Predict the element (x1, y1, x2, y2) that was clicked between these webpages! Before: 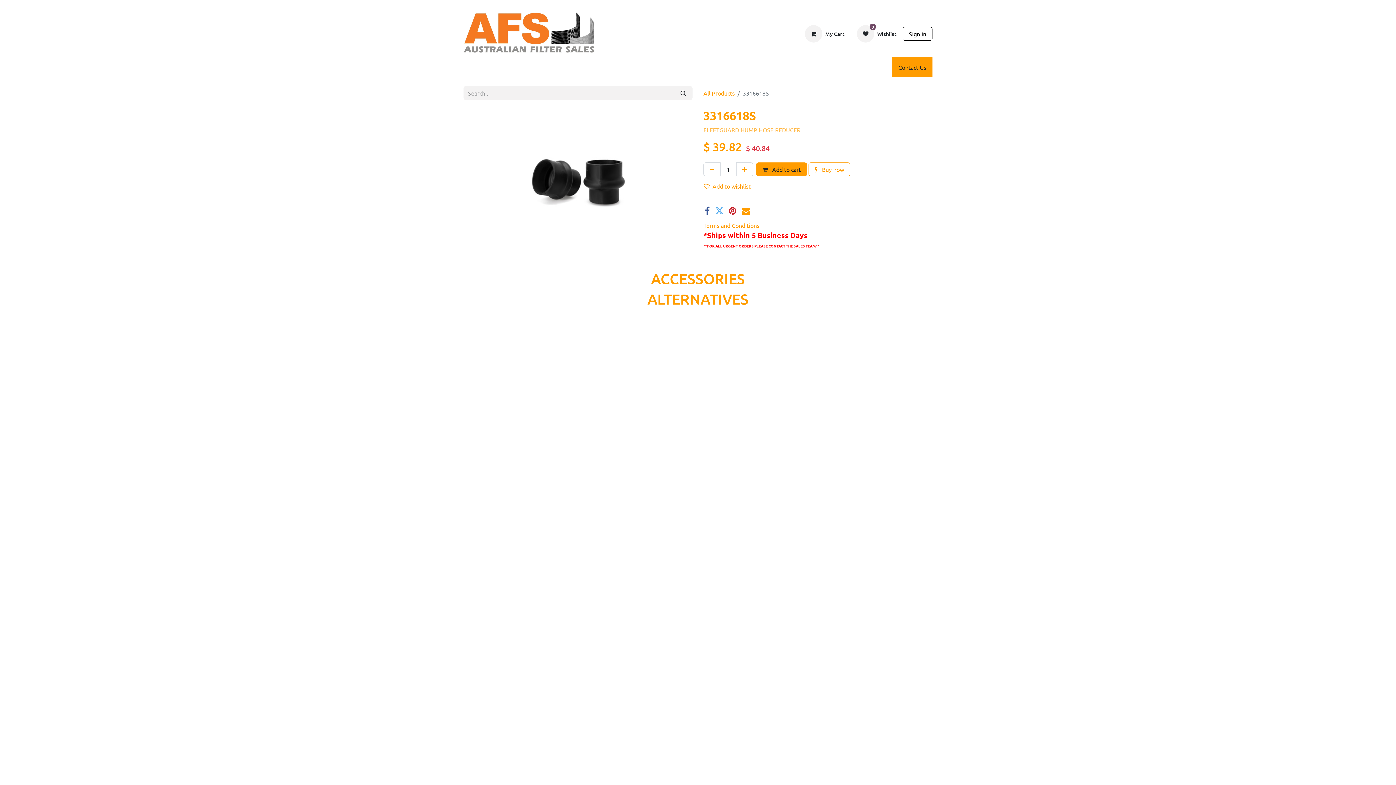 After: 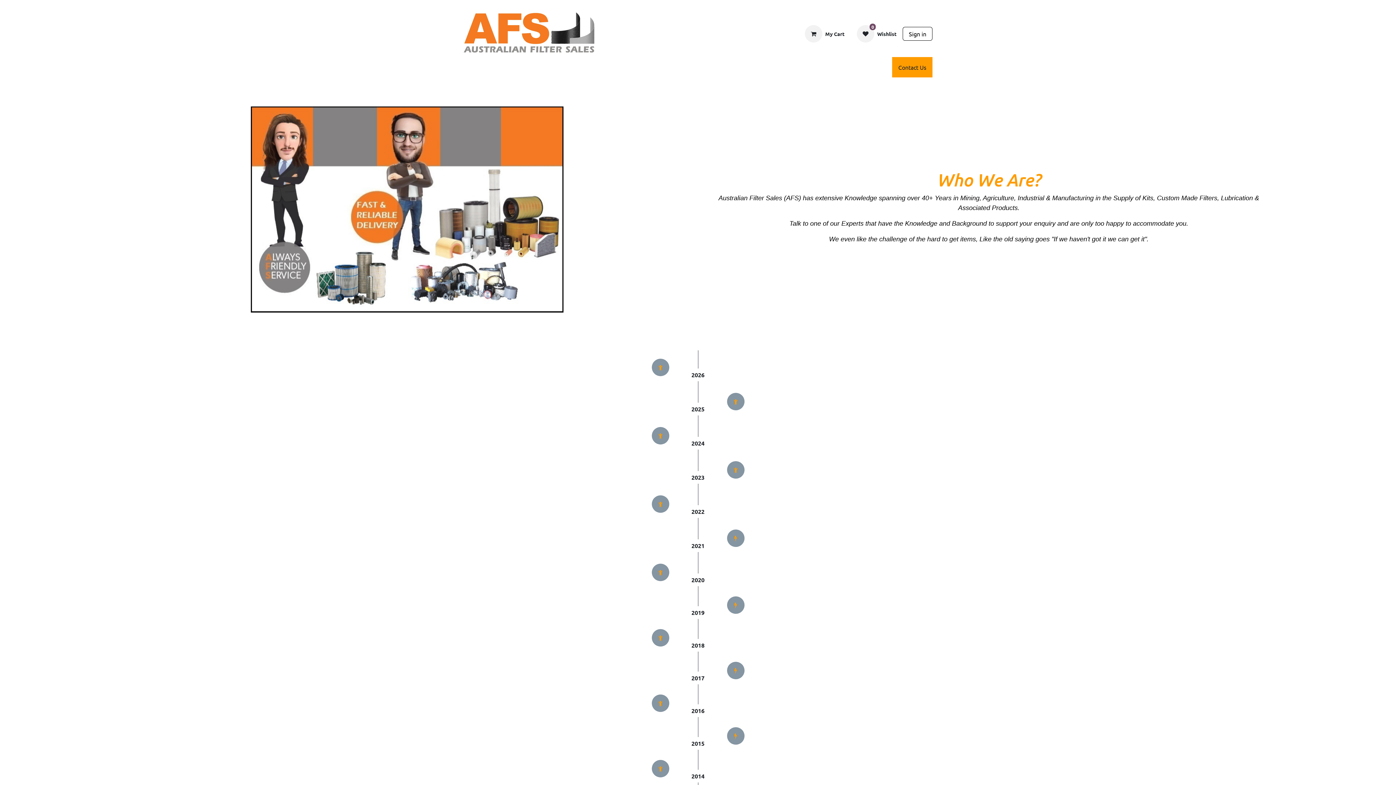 Action: bbox: (721, 60, 751, 74) label: About Us